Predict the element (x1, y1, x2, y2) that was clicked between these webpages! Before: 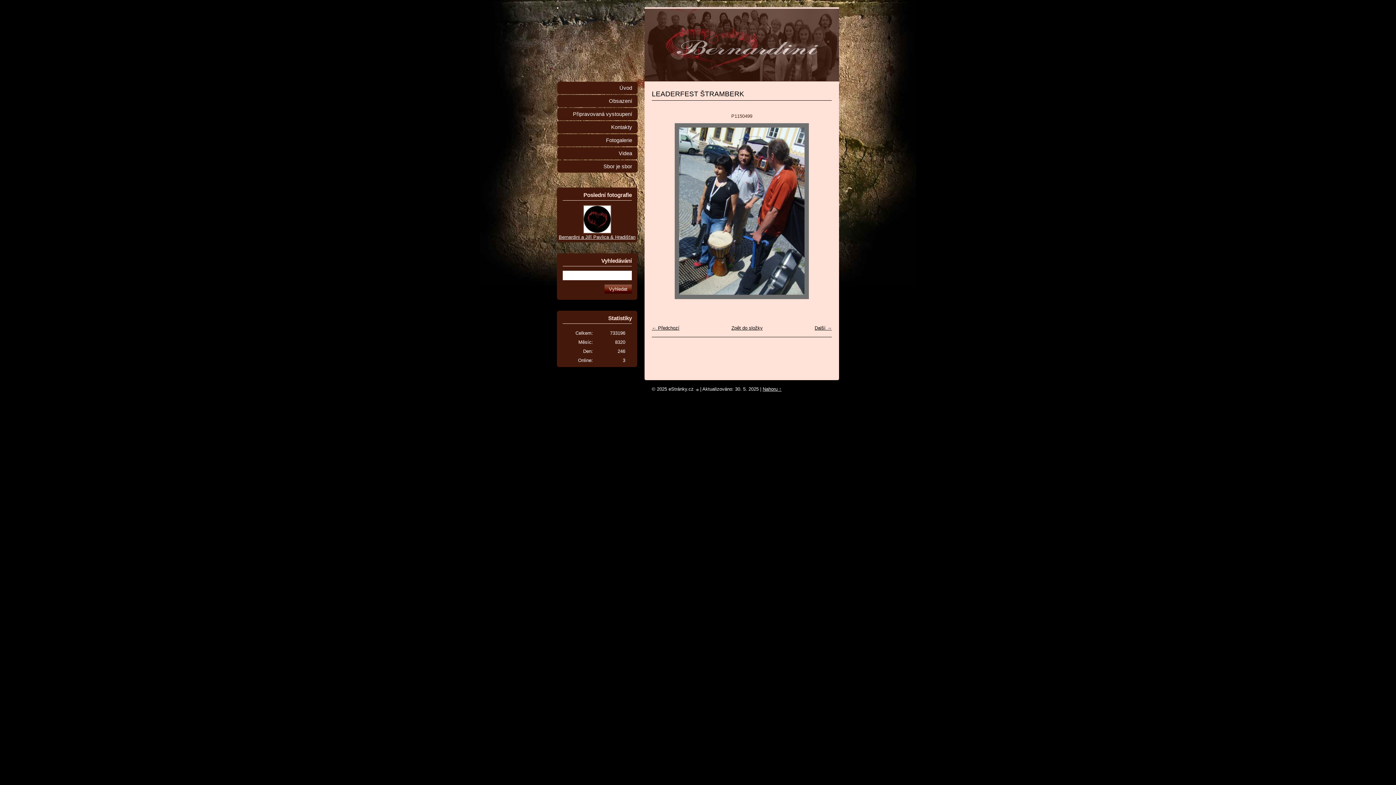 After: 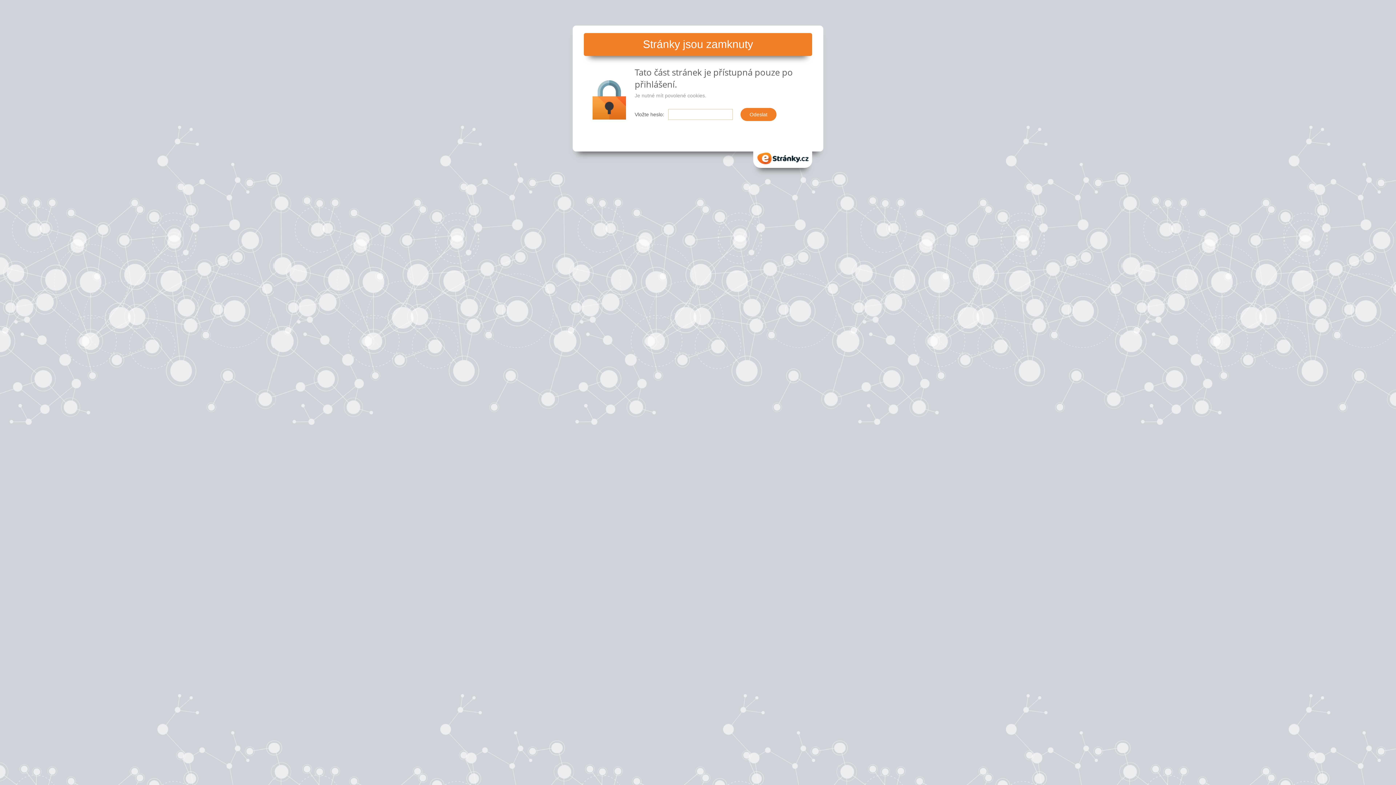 Action: bbox: (557, 160, 637, 172) label: Sbor je sbor